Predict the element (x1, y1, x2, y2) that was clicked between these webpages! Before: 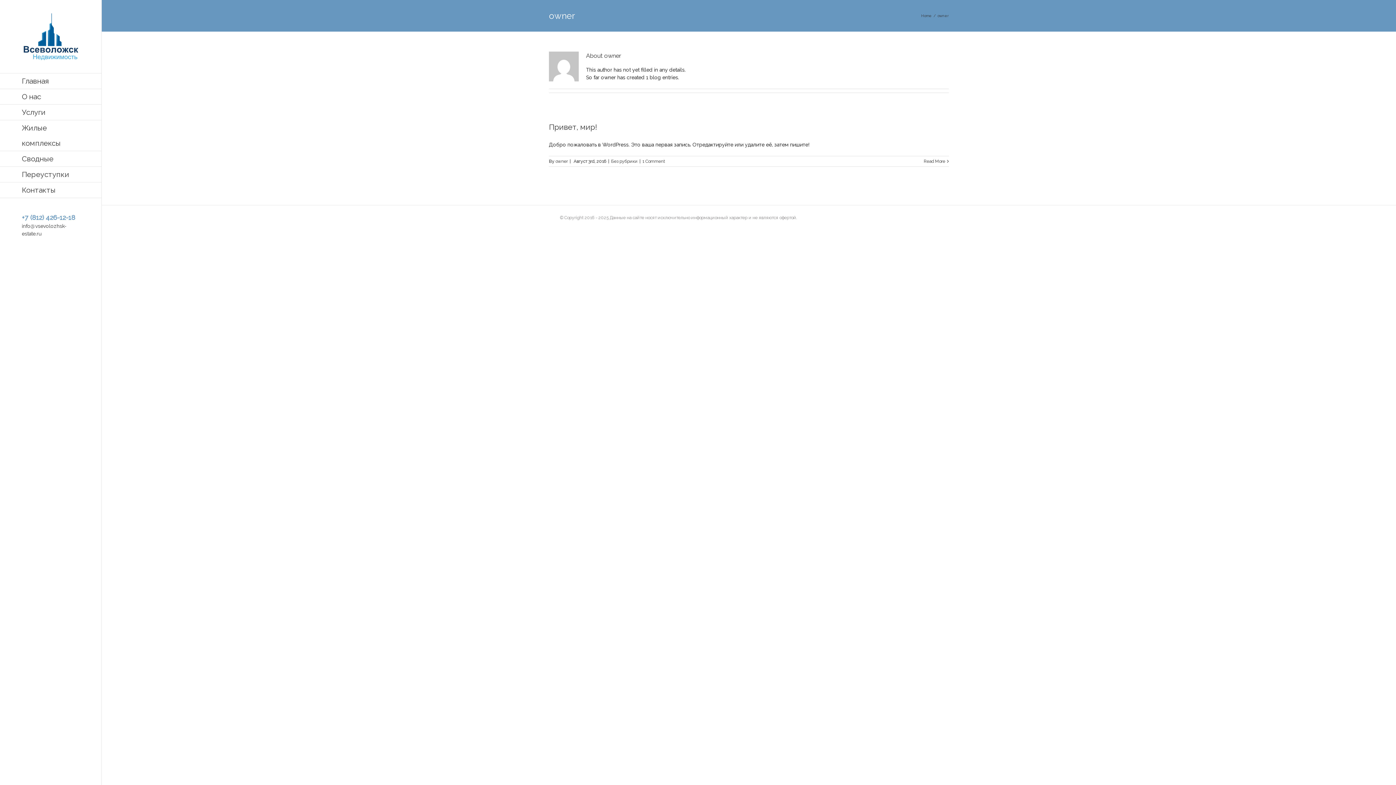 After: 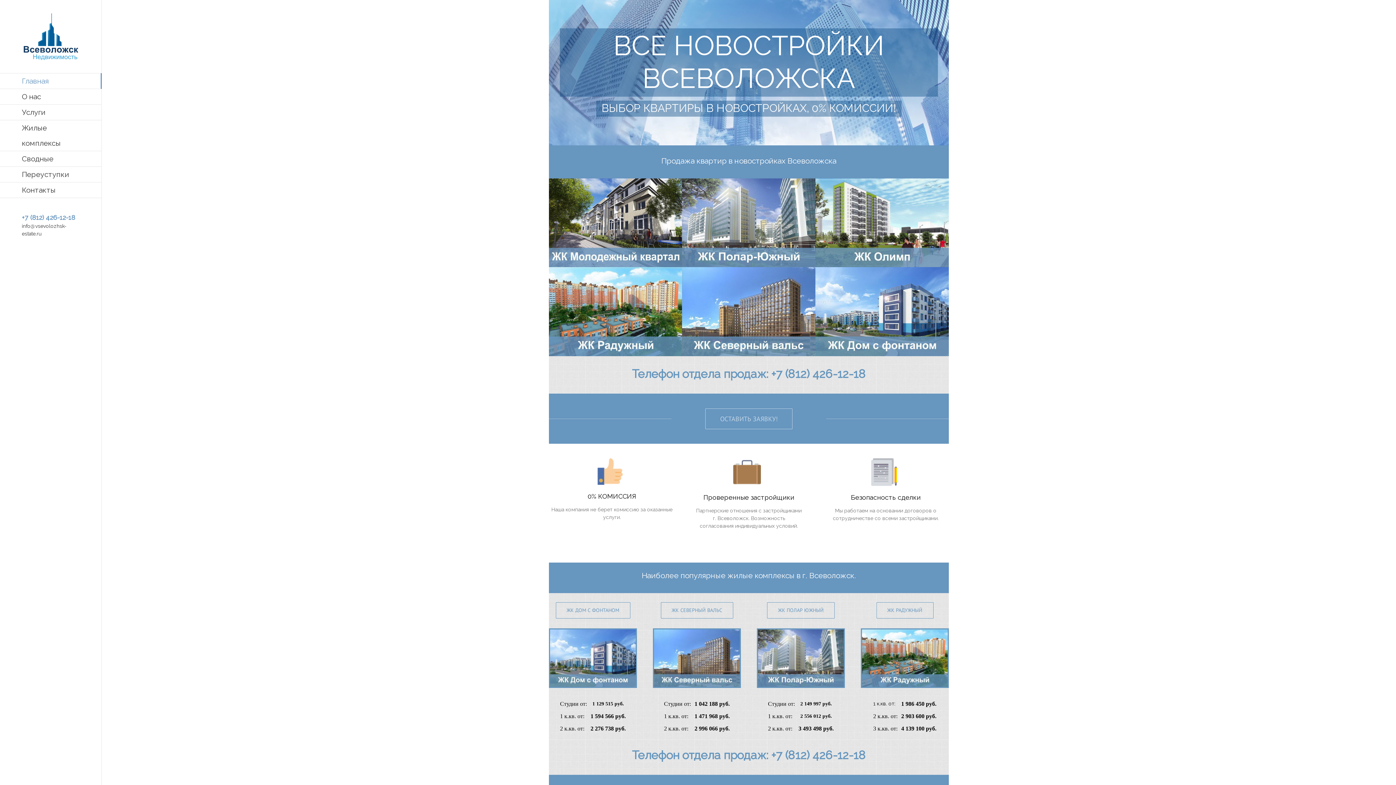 Action: bbox: (921, 13, 932, 17) label: Home